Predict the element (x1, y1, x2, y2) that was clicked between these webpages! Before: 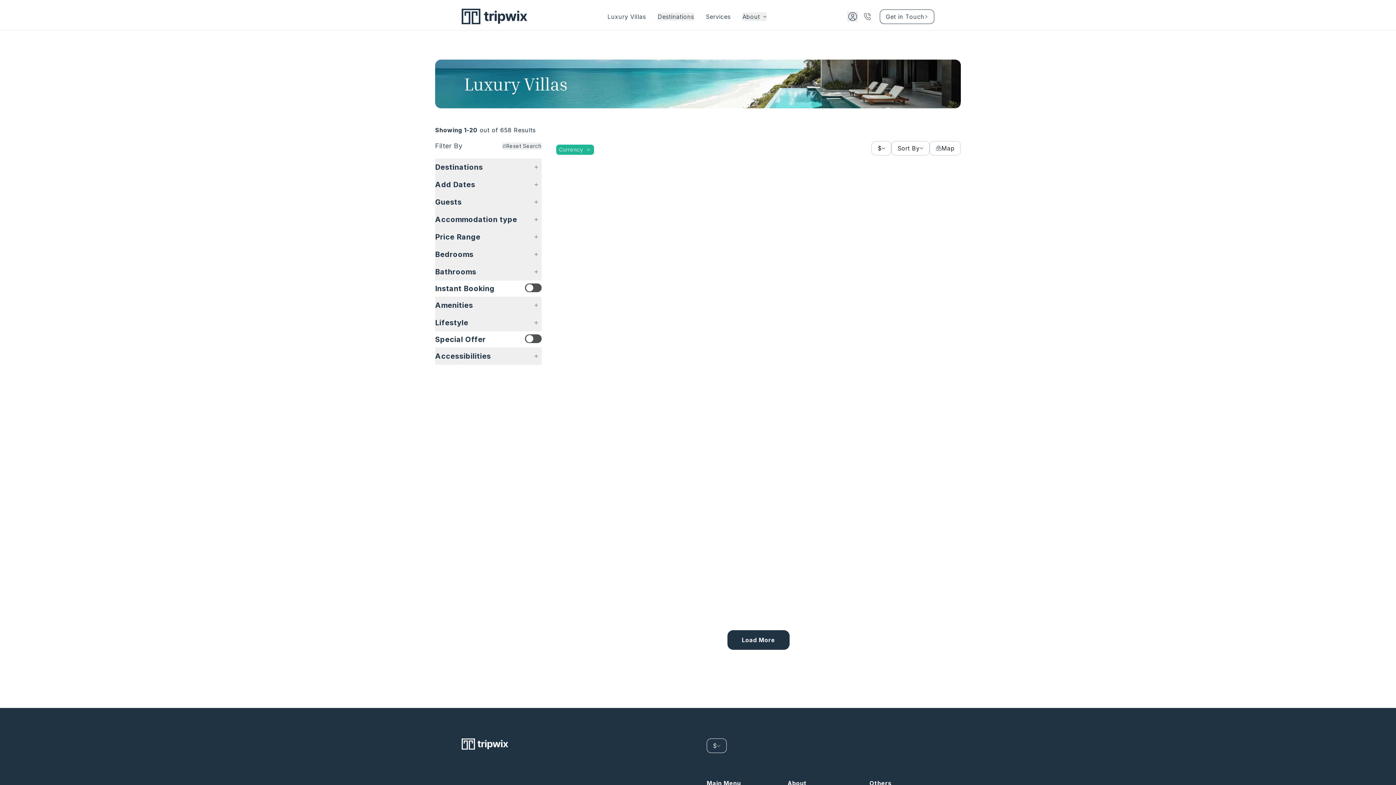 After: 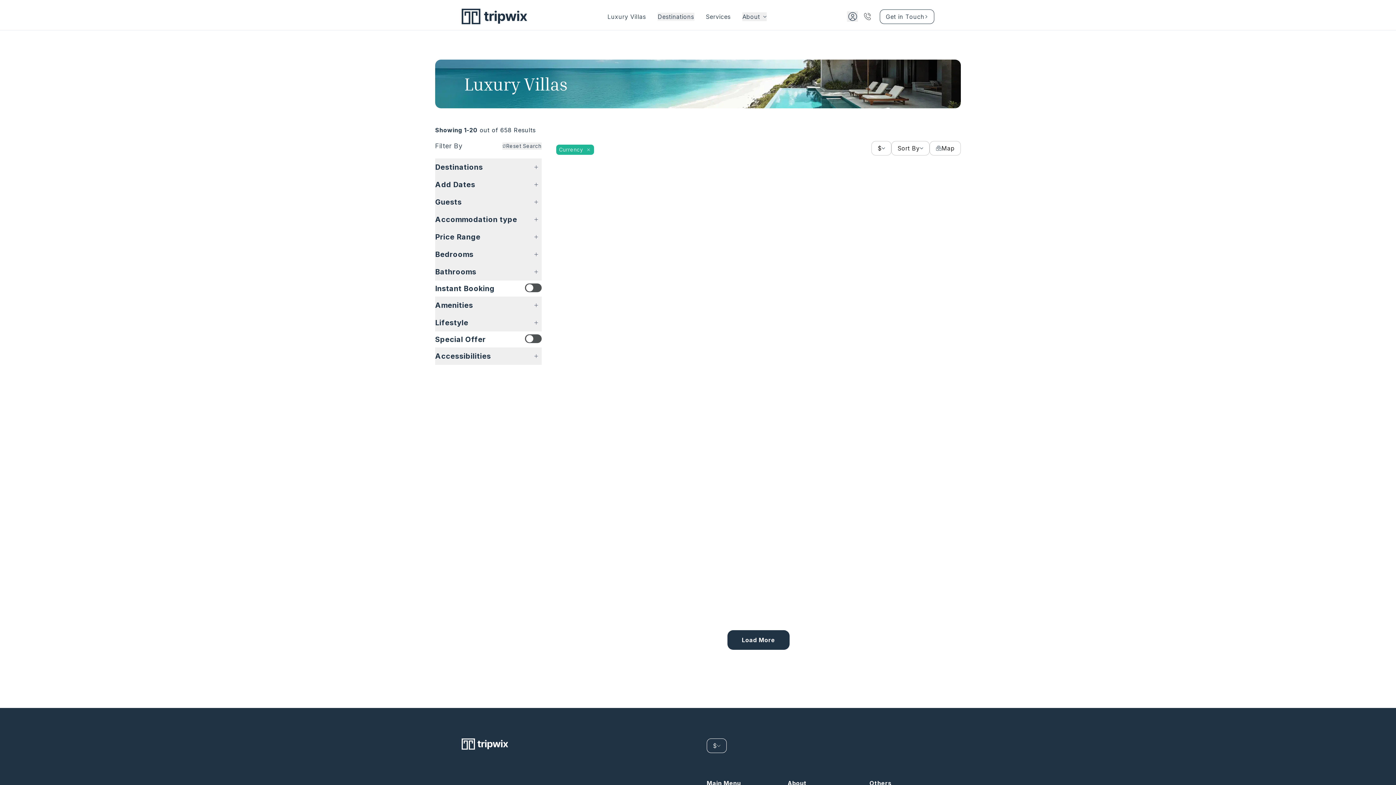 Action: bbox: (567, 354, 576, 363)